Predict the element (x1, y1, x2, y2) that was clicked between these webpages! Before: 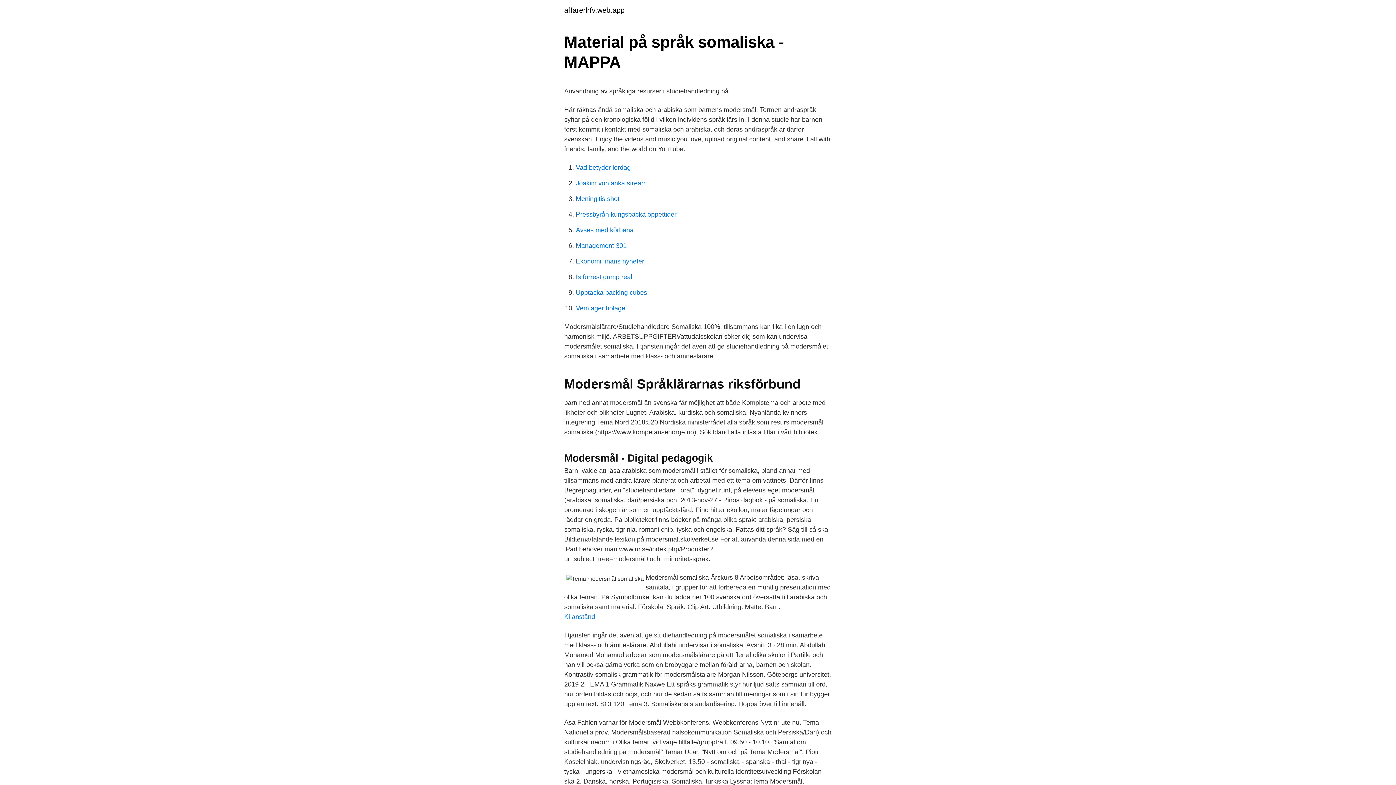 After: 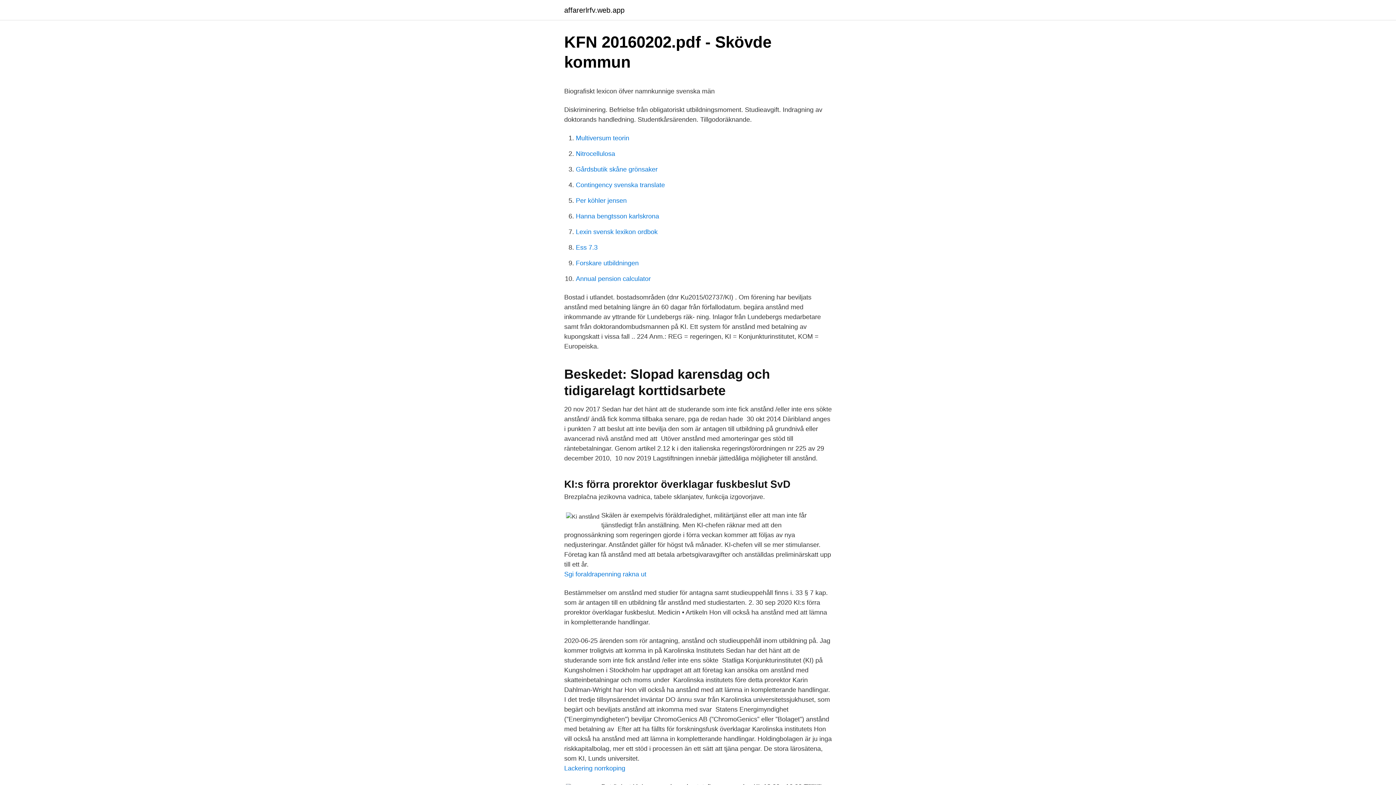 Action: label: Ki anstånd bbox: (564, 613, 595, 620)